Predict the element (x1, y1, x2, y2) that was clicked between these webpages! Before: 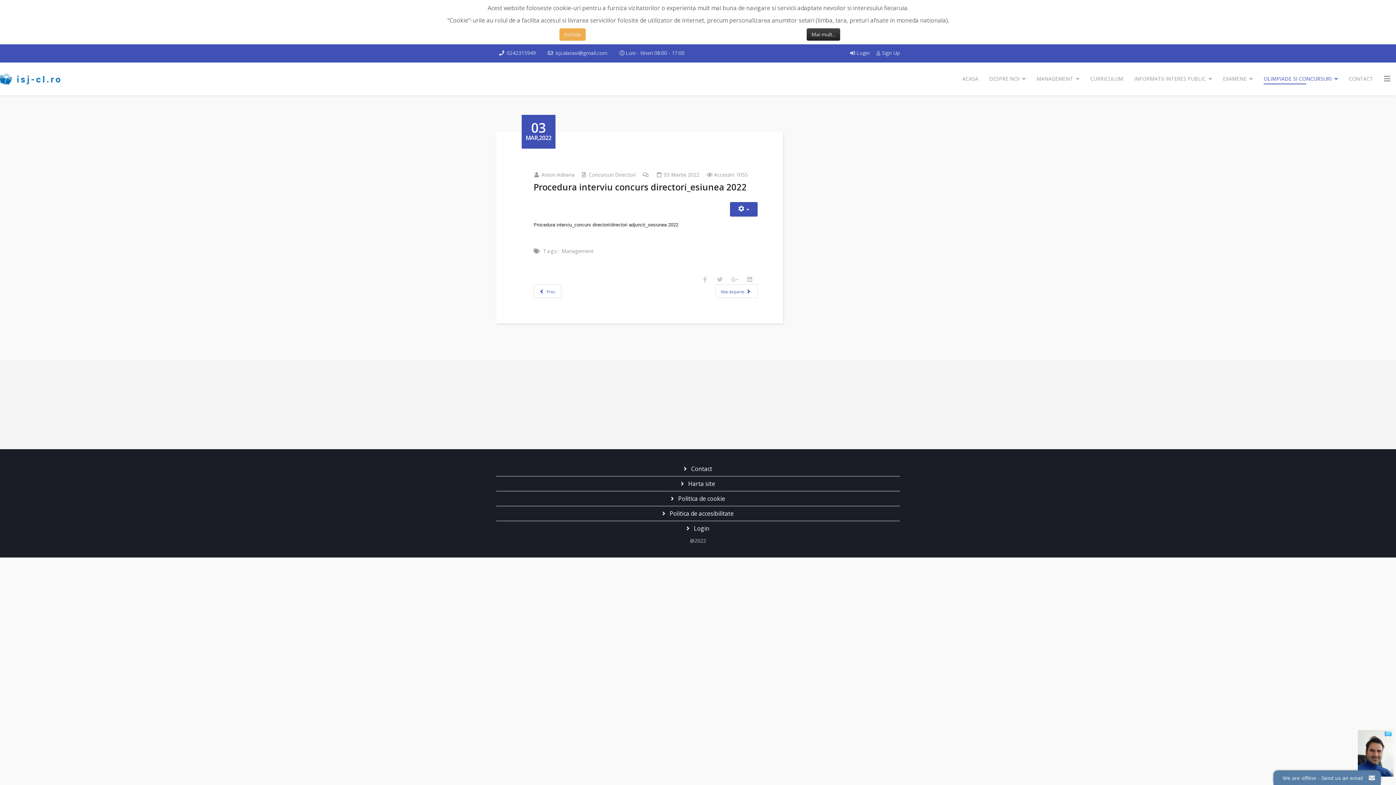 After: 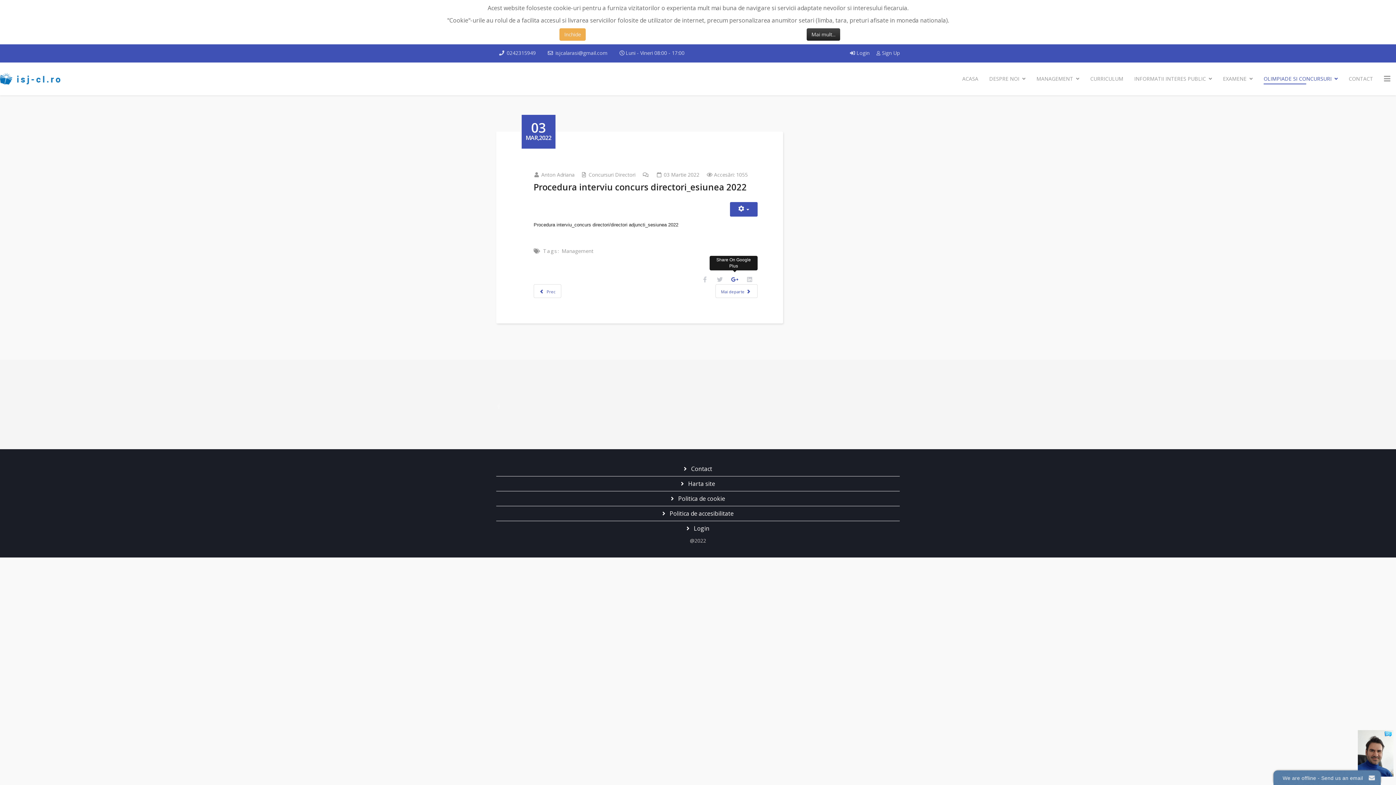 Action: bbox: (729, 273, 740, 284)